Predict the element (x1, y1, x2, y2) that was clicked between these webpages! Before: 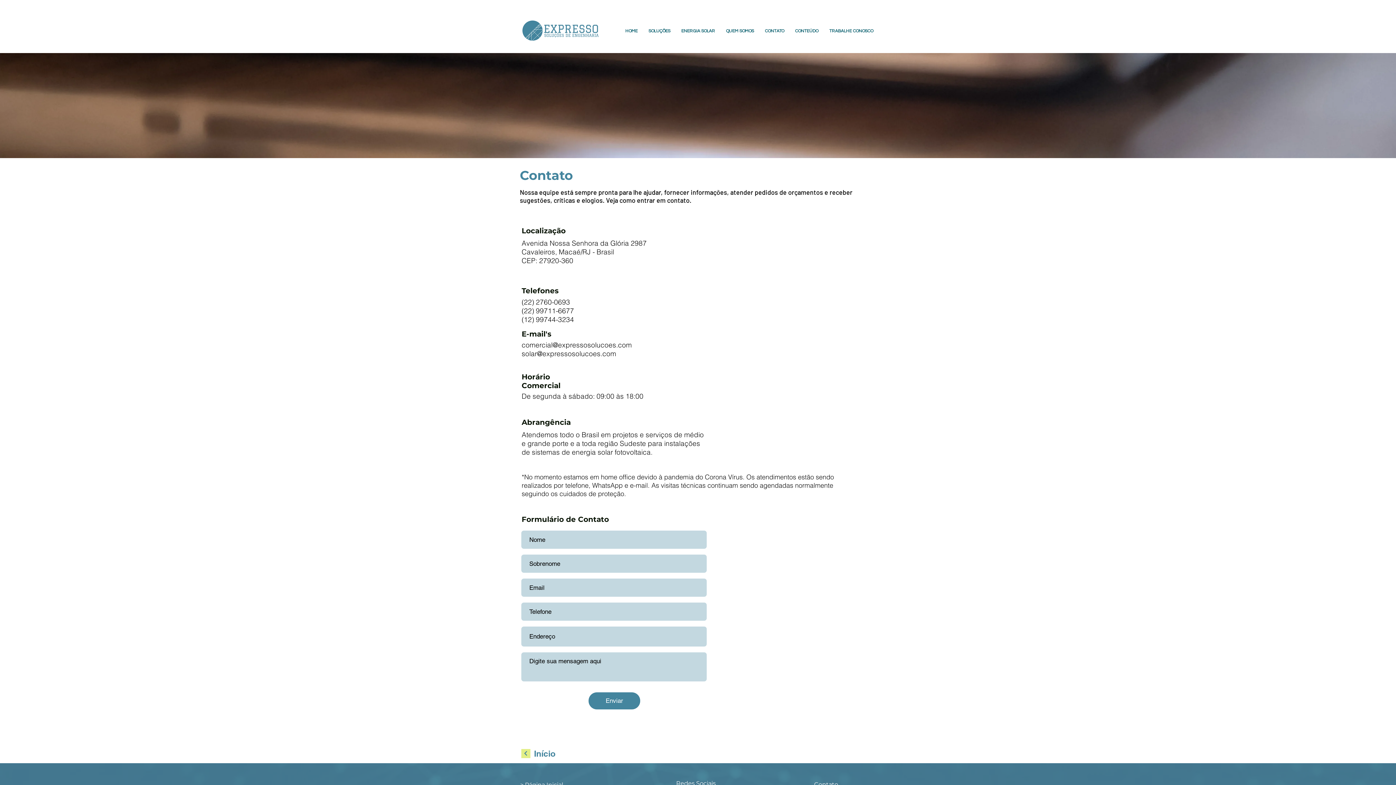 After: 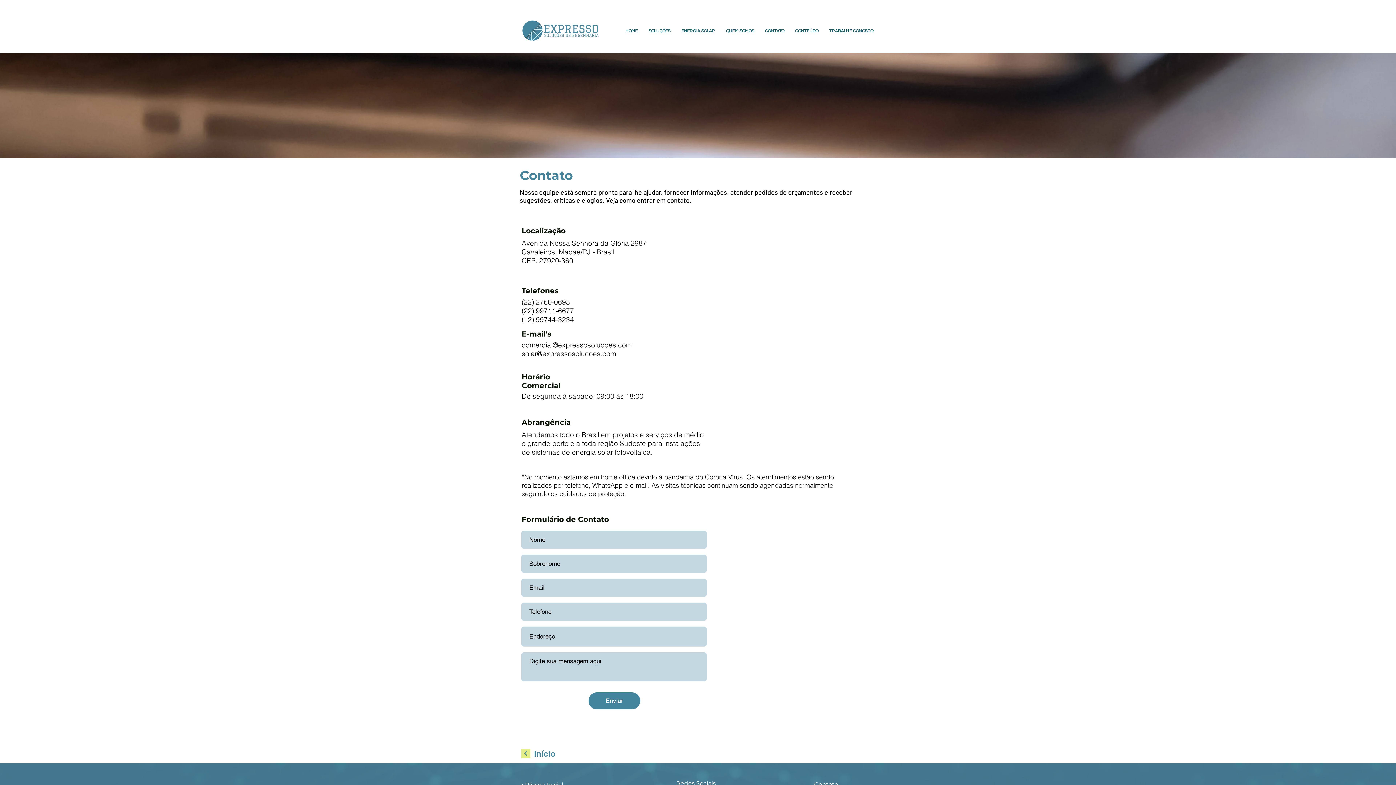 Action: label: (22) 2760-0693 bbox: (768, 19, 796, 24)